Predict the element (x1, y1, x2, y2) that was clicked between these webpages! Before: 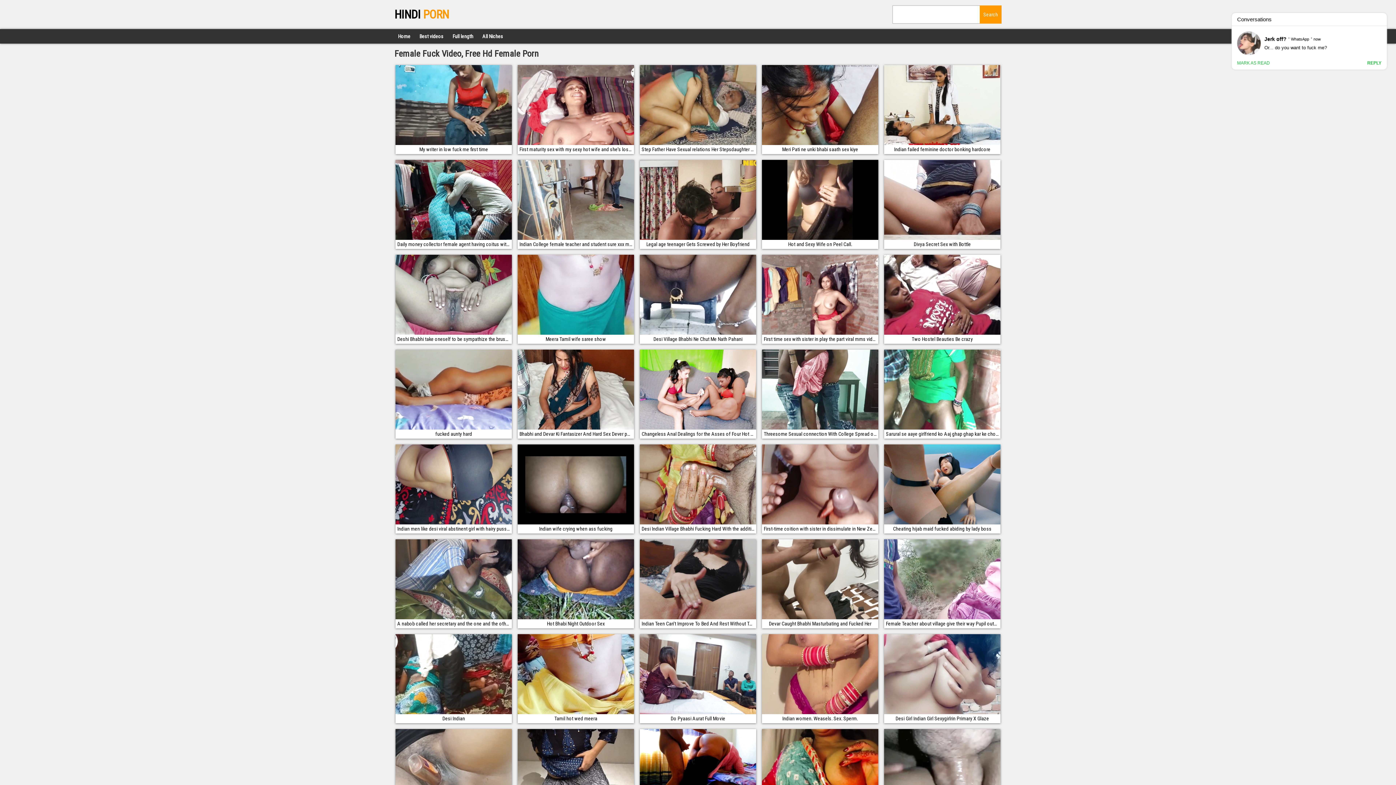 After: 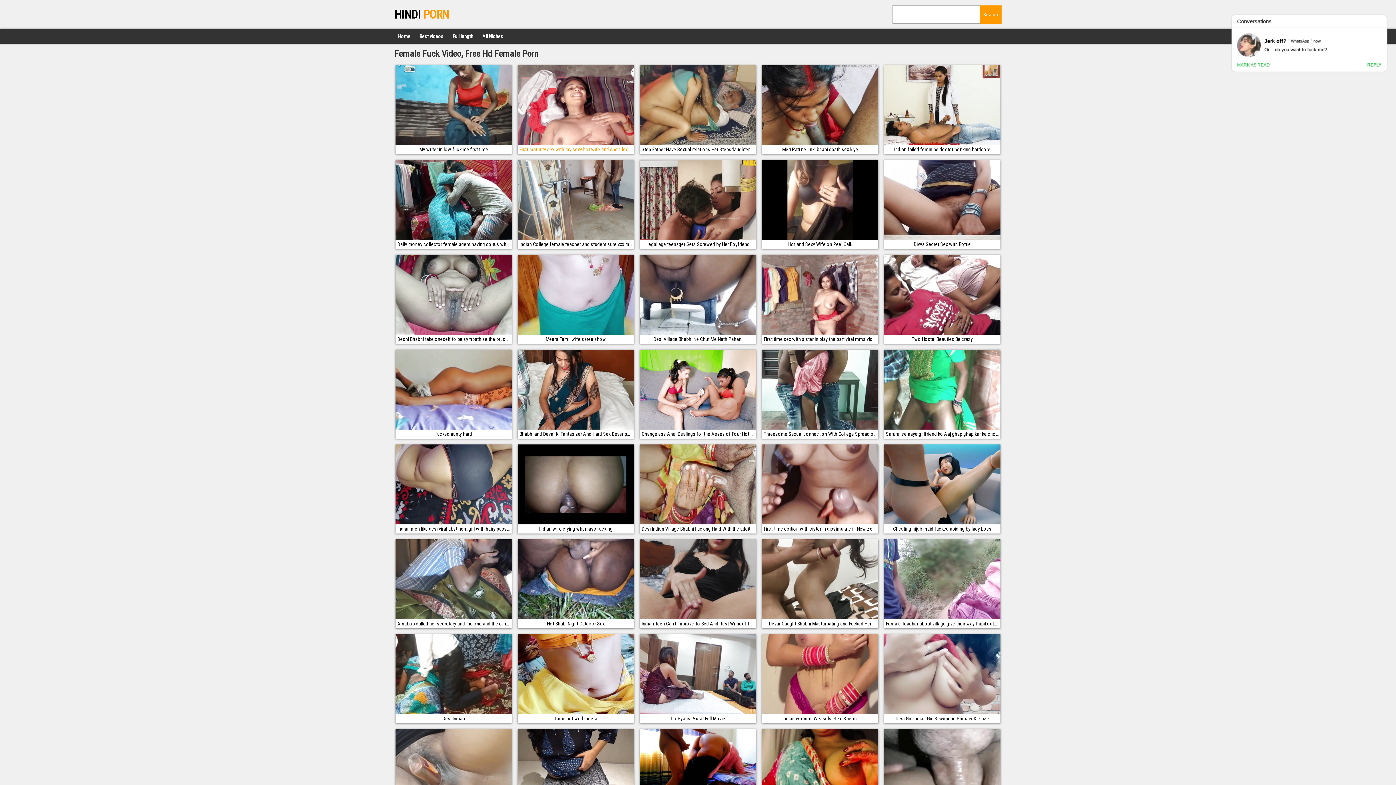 Action: bbox: (517, 65, 634, 154) label: First maturity sex with my sexy hot wife and she's lost her virgnity